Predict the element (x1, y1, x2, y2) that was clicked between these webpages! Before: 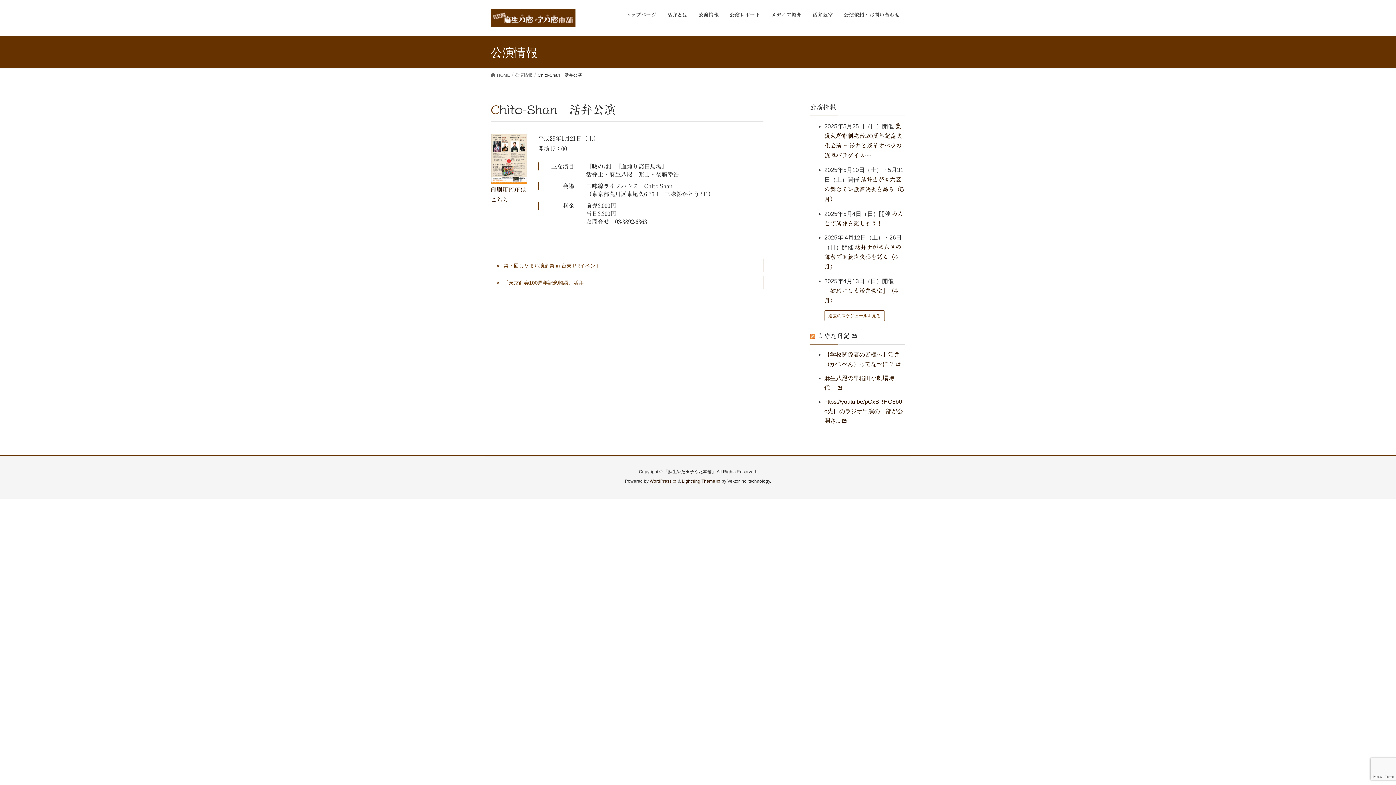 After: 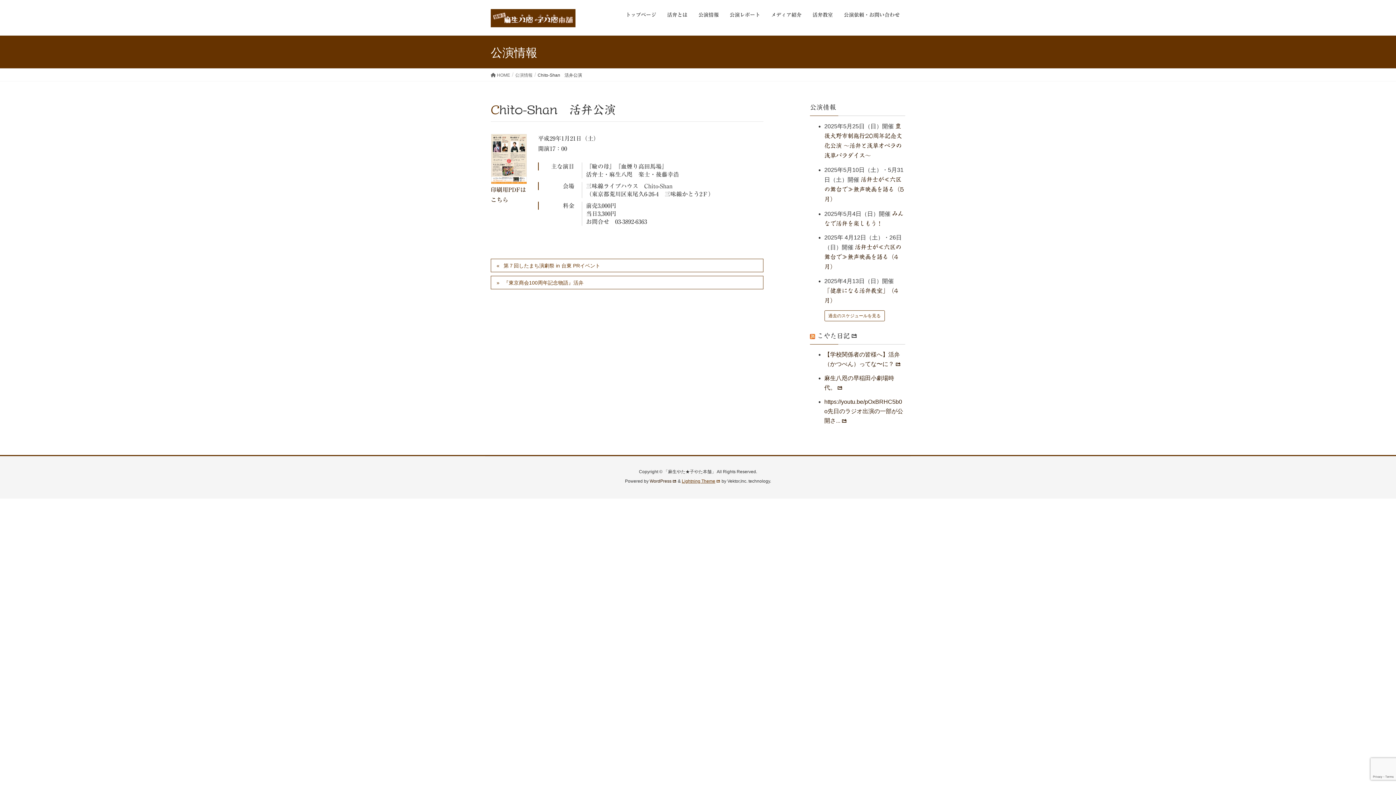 Action: bbox: (682, 478, 720, 483) label: Lightning Theme